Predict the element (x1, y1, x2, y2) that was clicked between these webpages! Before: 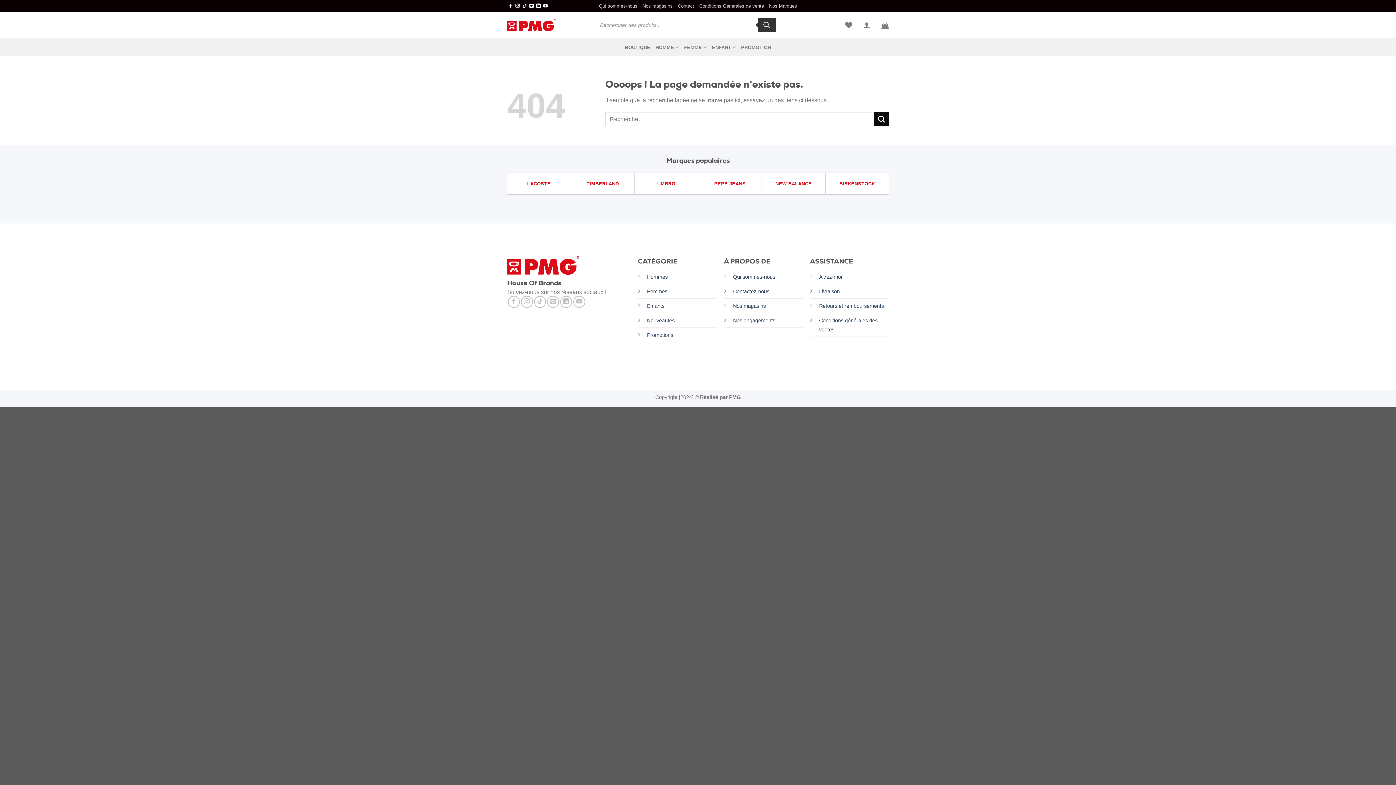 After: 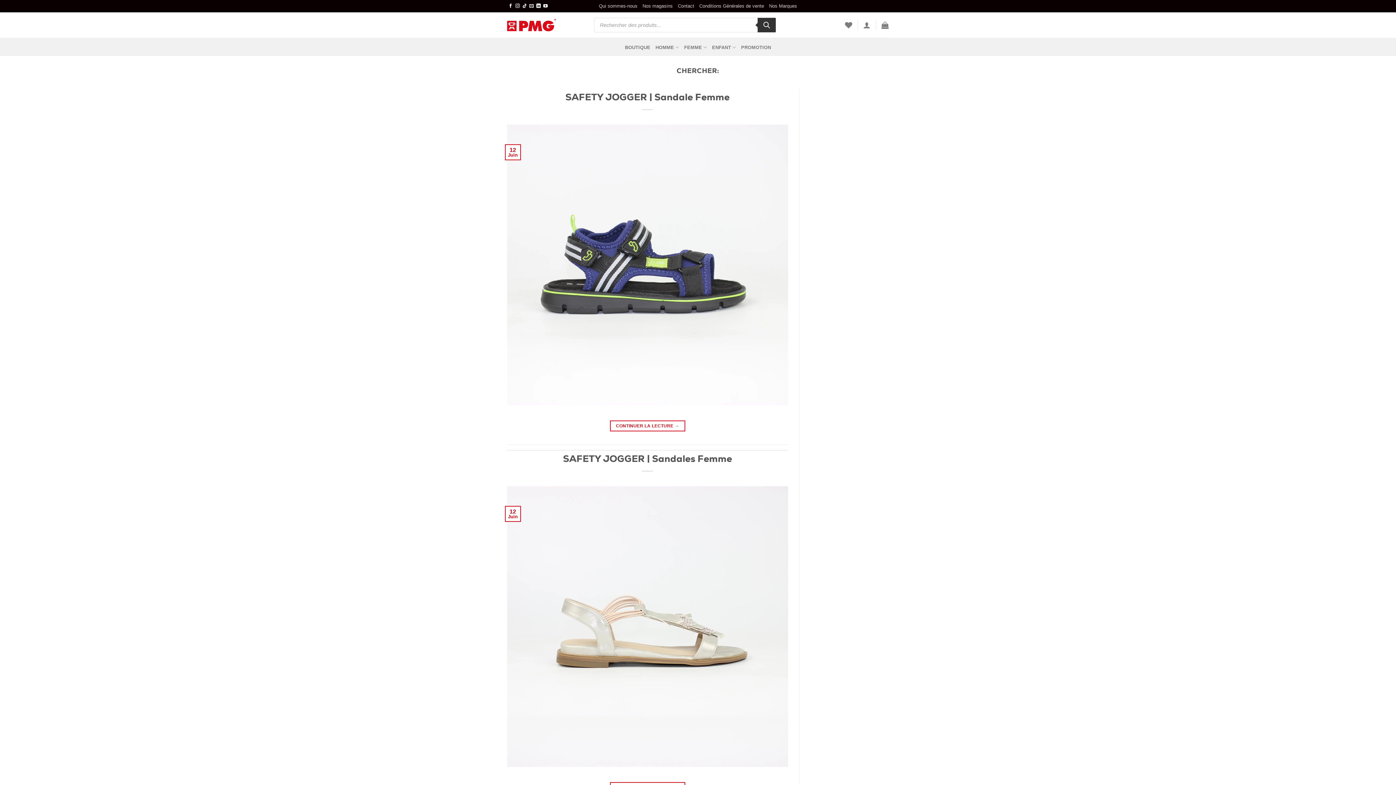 Action: label: Submit bbox: (874, 112, 889, 126)